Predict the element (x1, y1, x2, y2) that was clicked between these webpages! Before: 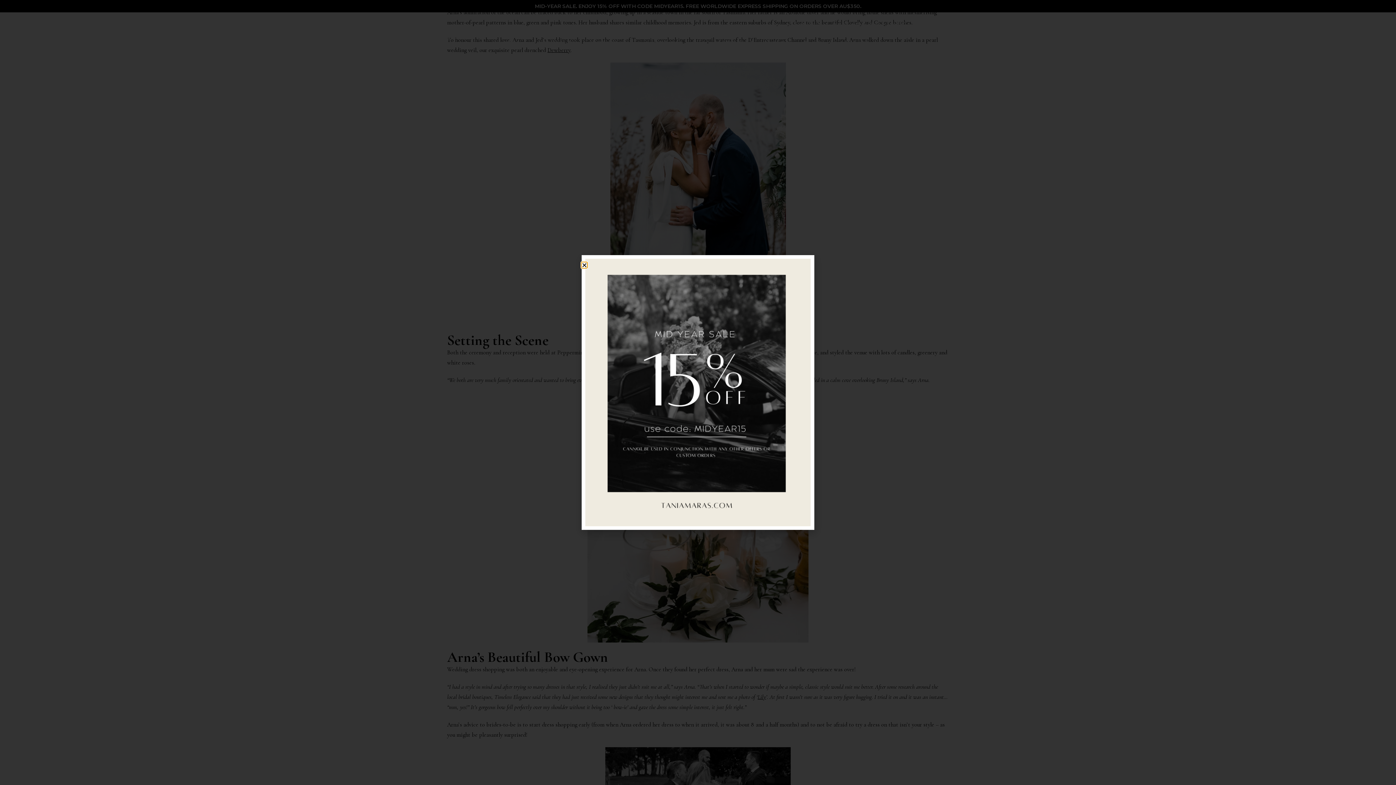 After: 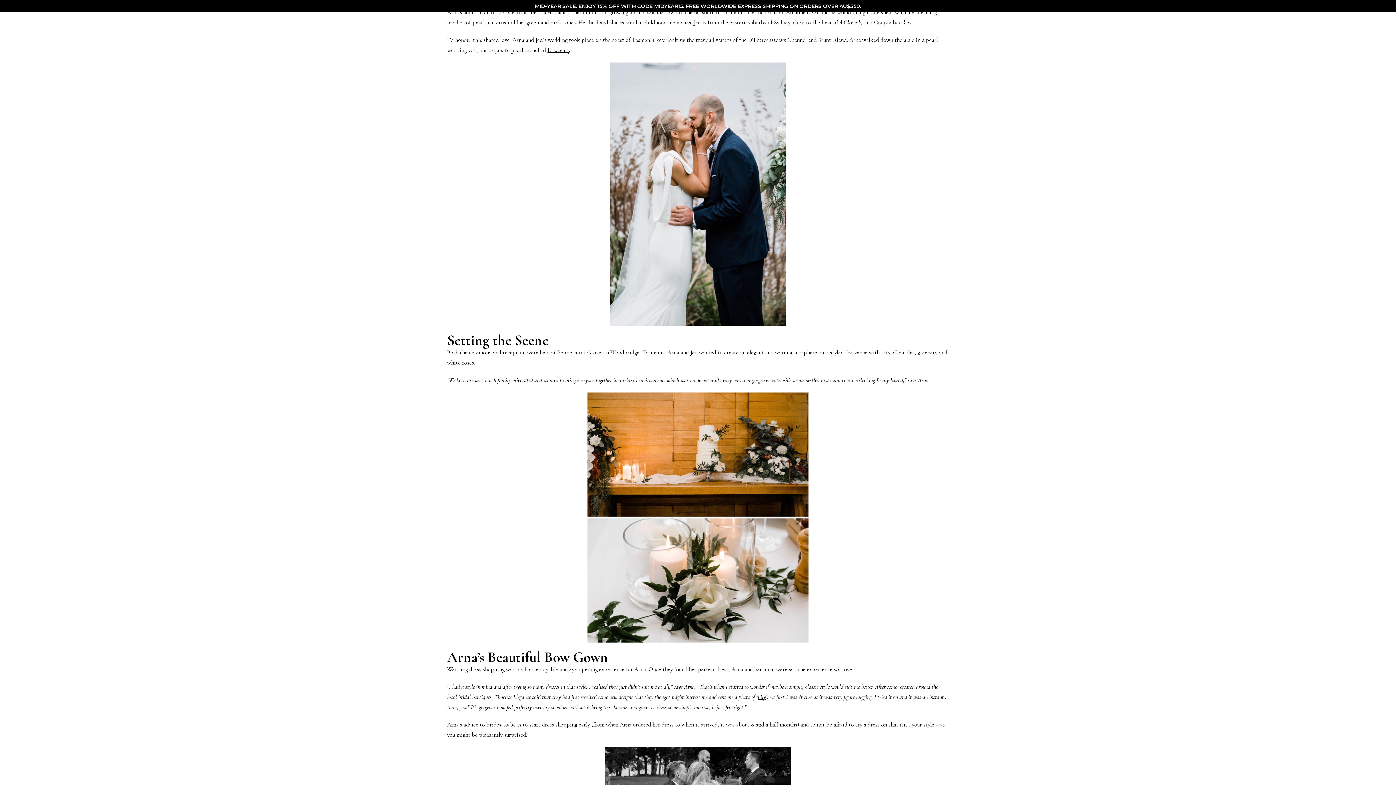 Action: label: Close bbox: (581, 262, 587, 267)